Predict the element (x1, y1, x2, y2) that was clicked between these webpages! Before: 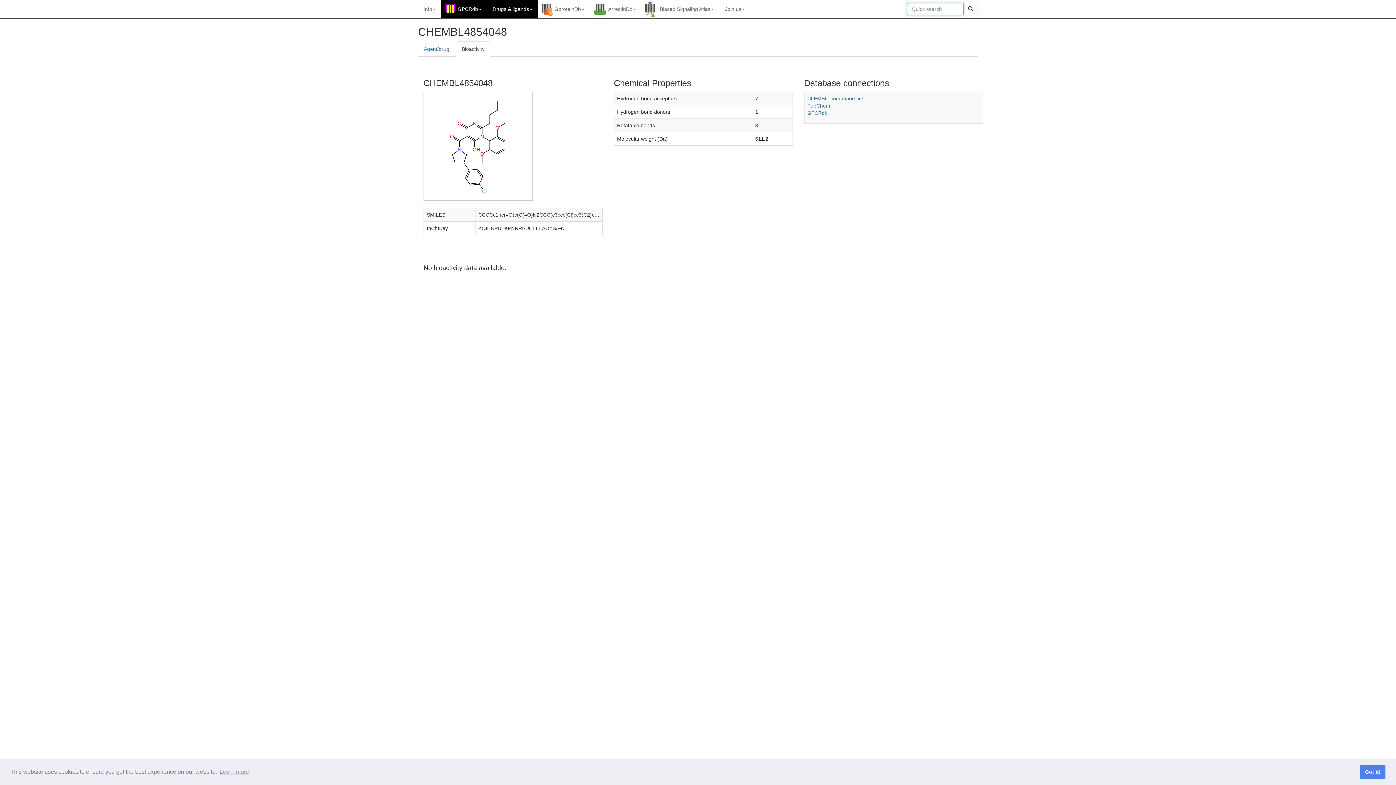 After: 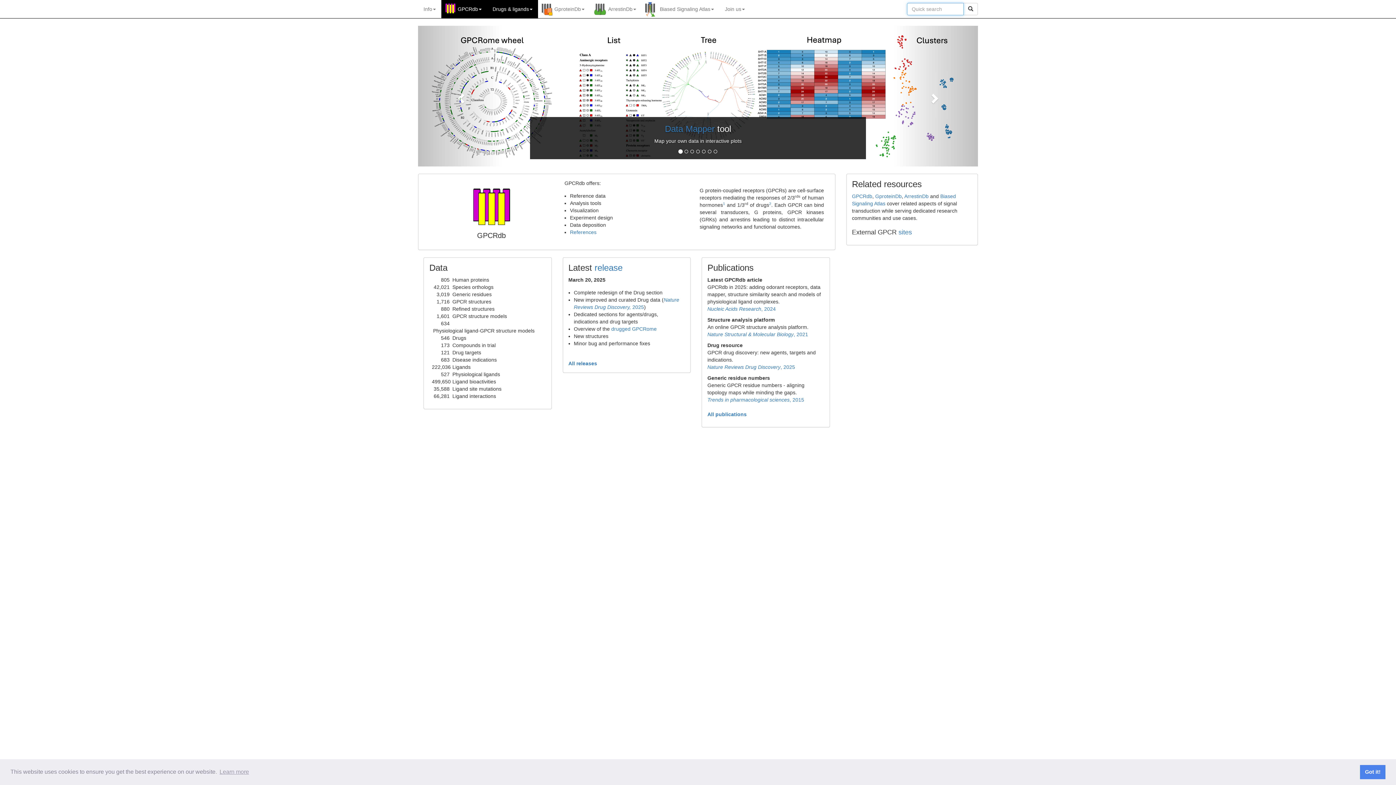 Action: bbox: (602, 0, 641, 18) label: ArrestinDb